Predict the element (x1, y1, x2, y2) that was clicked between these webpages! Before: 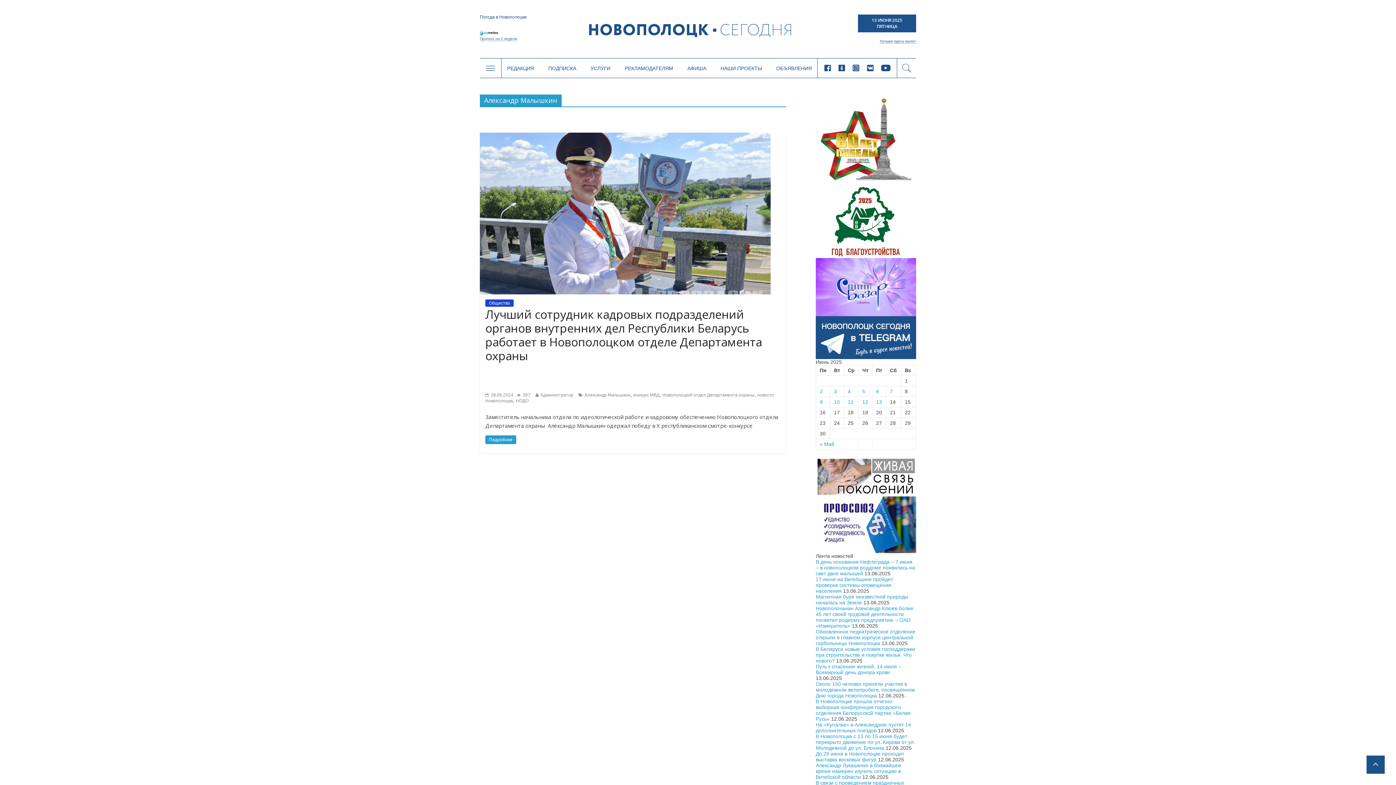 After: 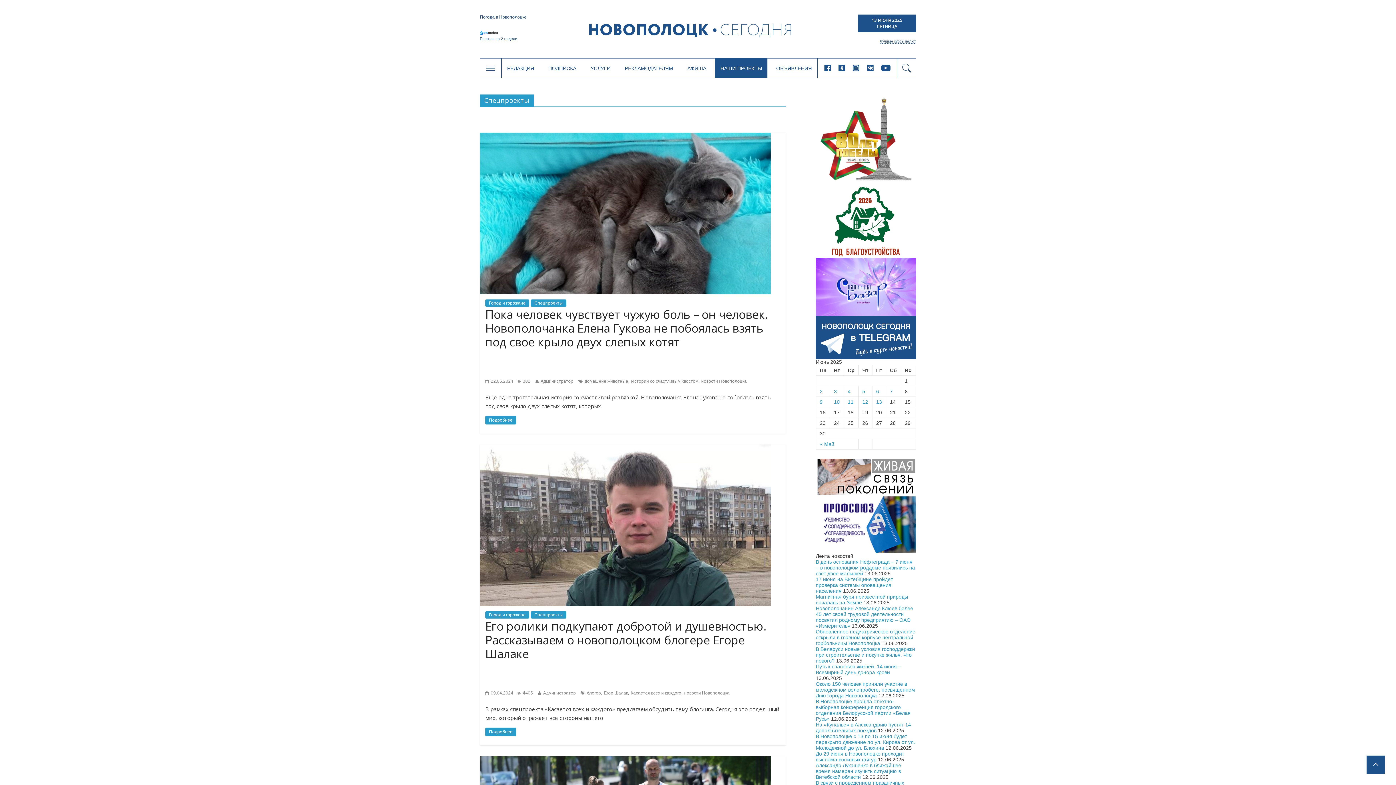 Action: bbox: (720, 65, 762, 71) label: НАШИ ПРОЕКТЫ